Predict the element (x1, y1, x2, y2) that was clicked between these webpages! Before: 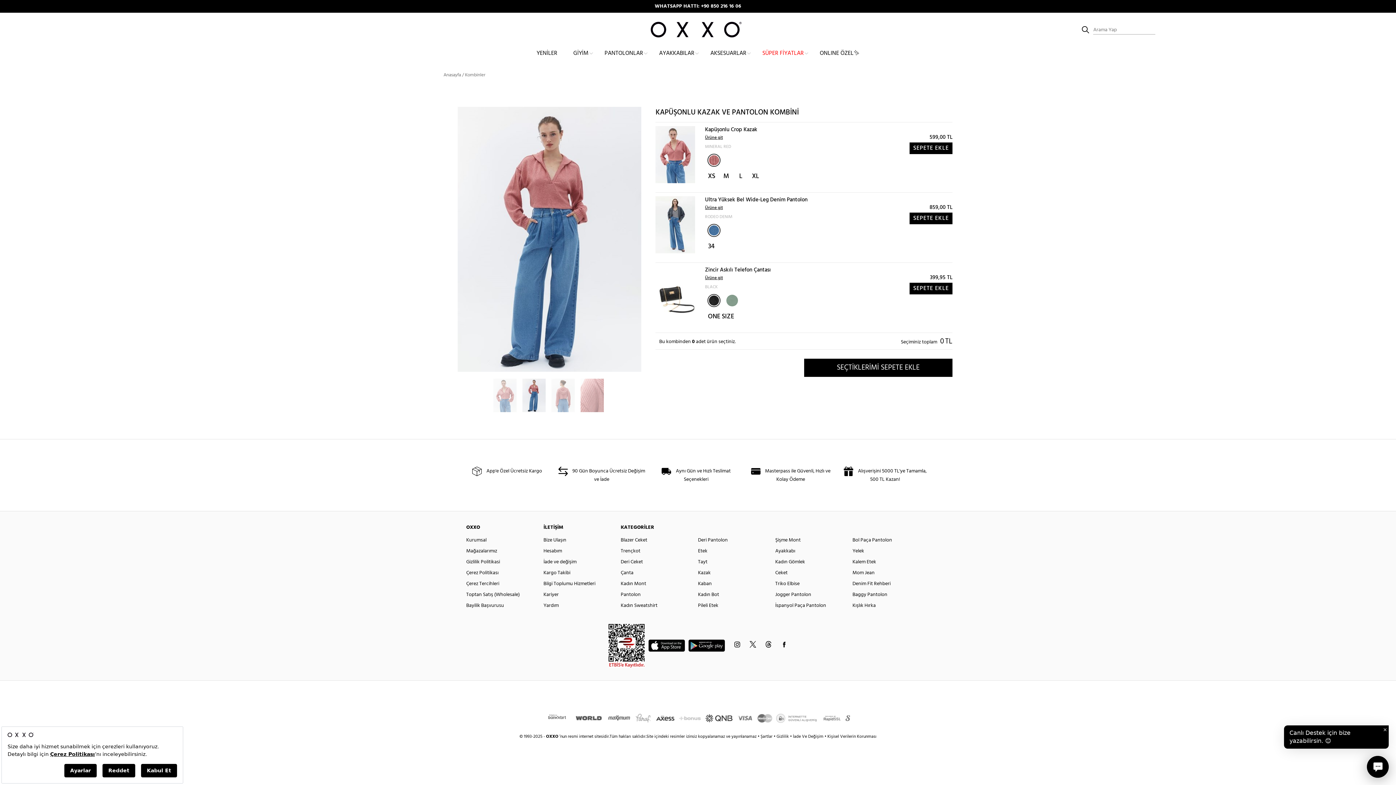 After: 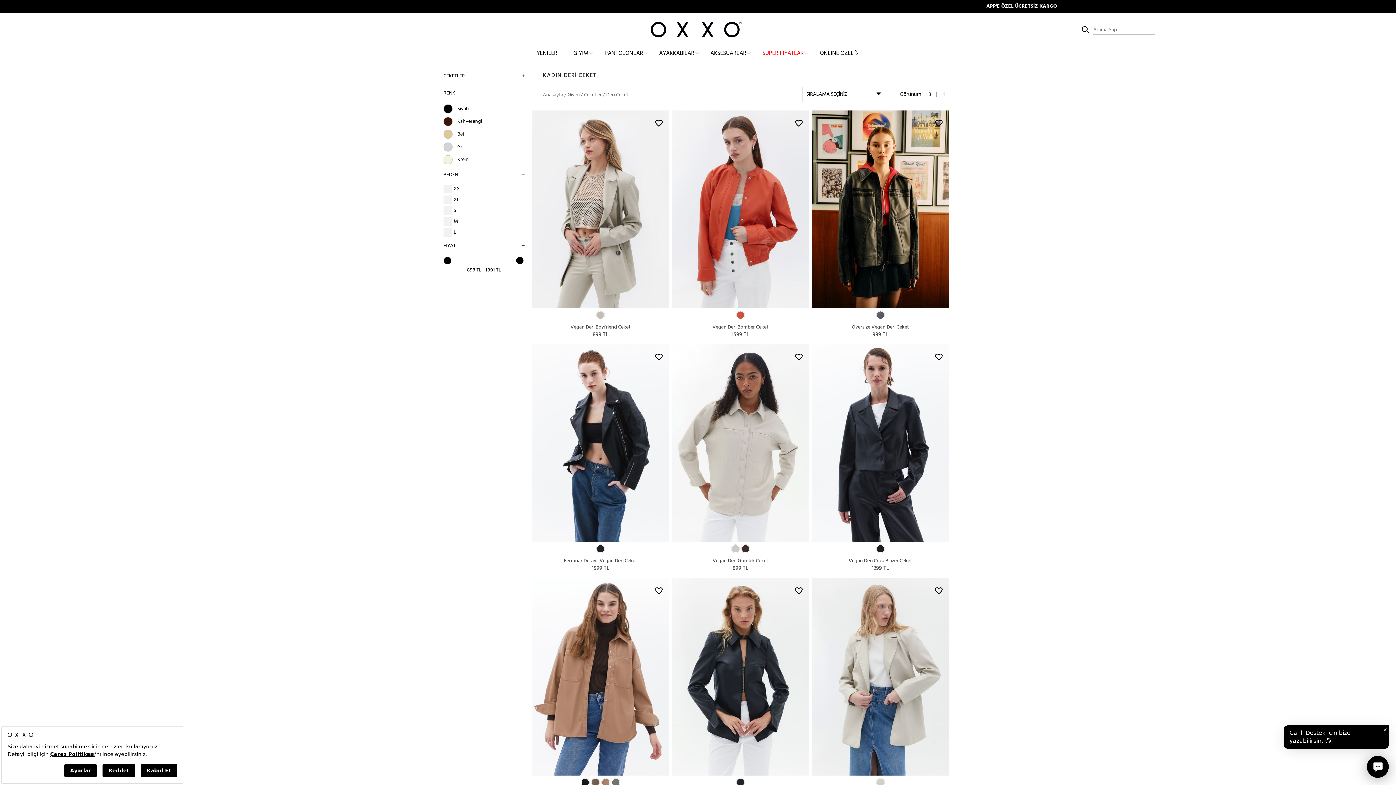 Action: label: Deri Ceket bbox: (620, 558, 643, 566)